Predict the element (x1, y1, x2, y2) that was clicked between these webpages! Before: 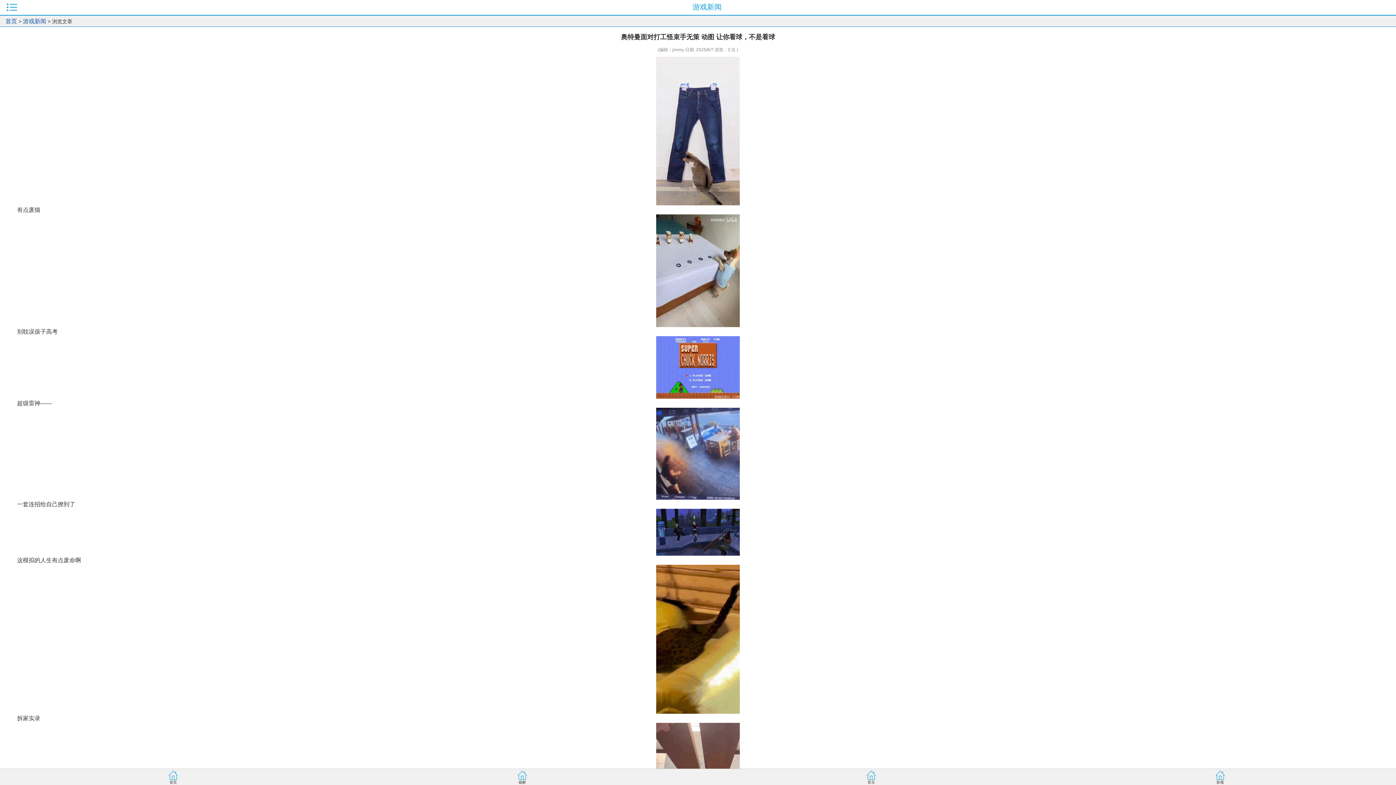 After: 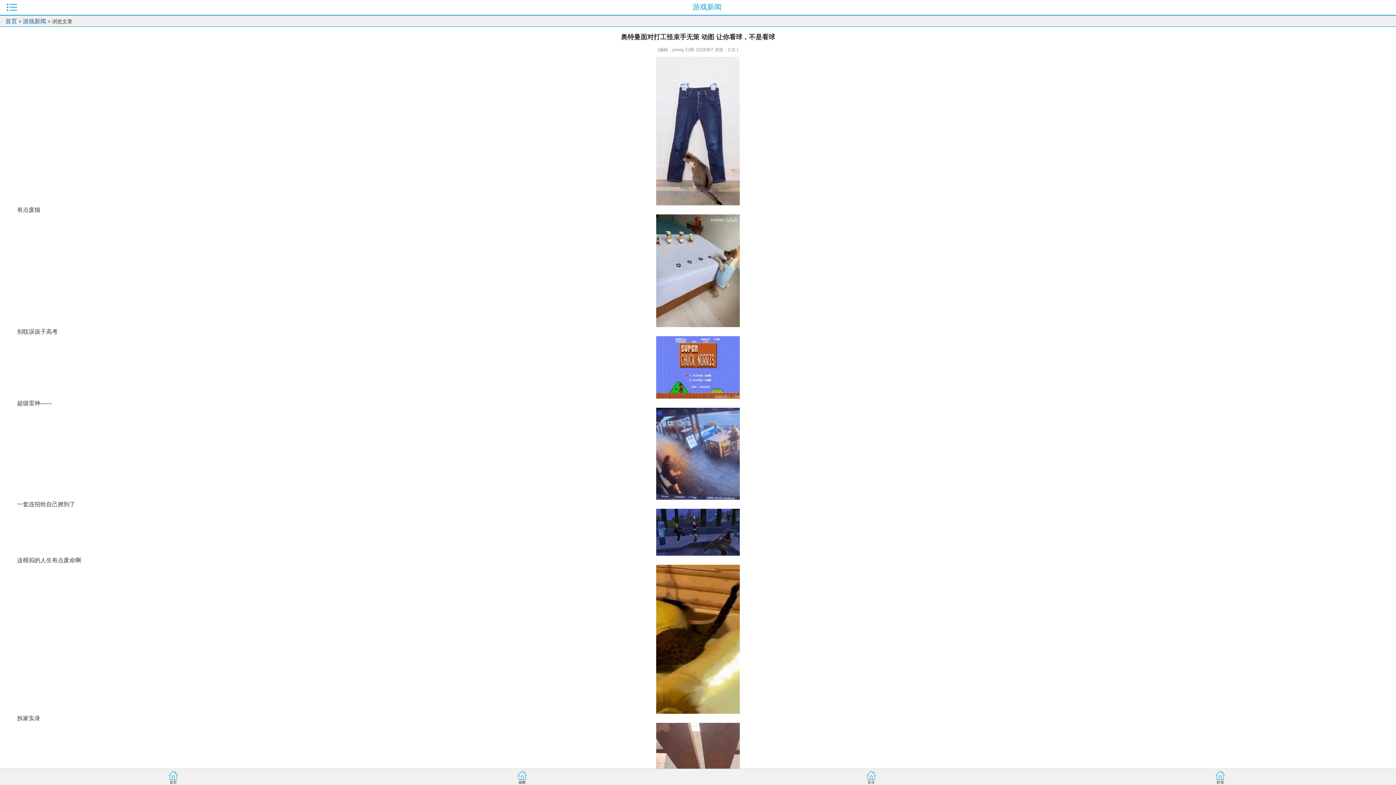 Action: bbox: (5, 565, 1390, 714)